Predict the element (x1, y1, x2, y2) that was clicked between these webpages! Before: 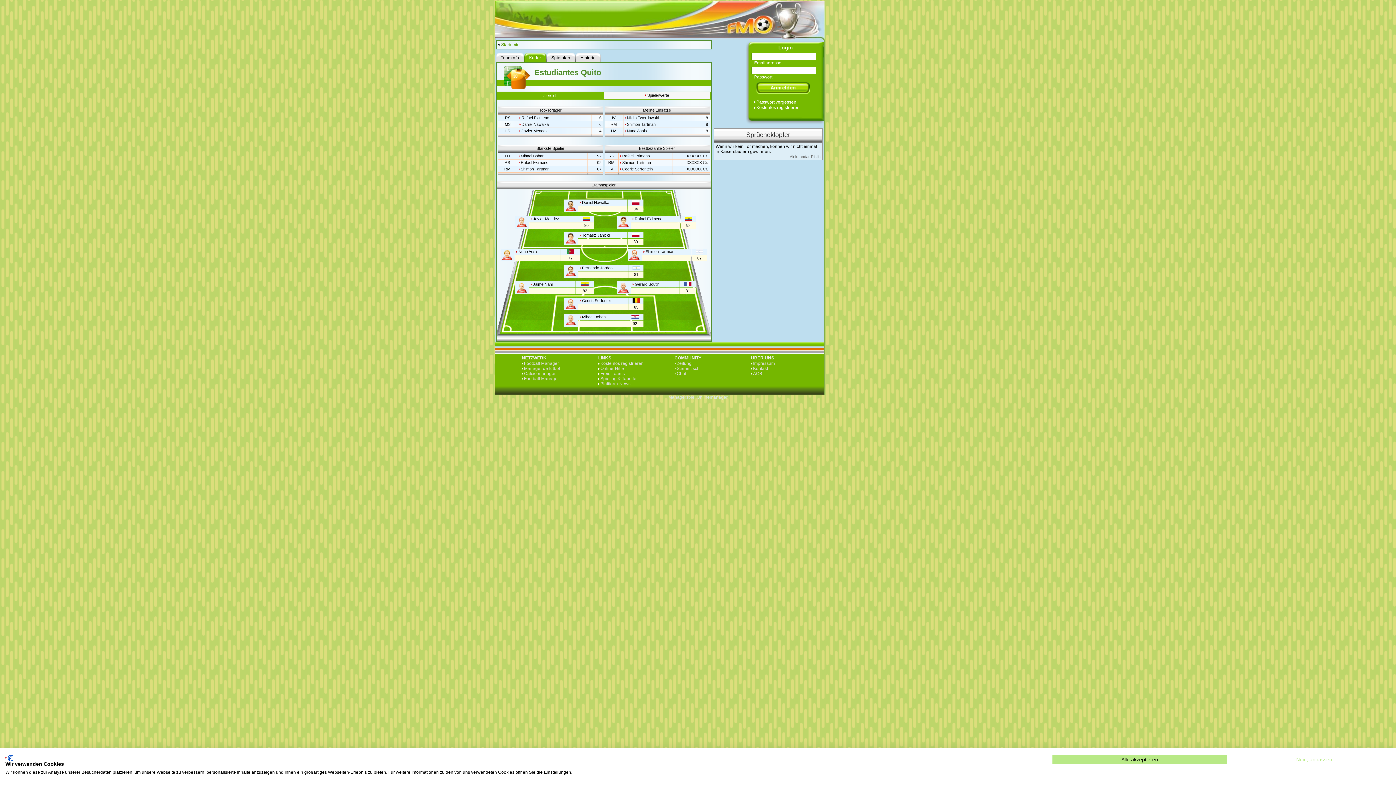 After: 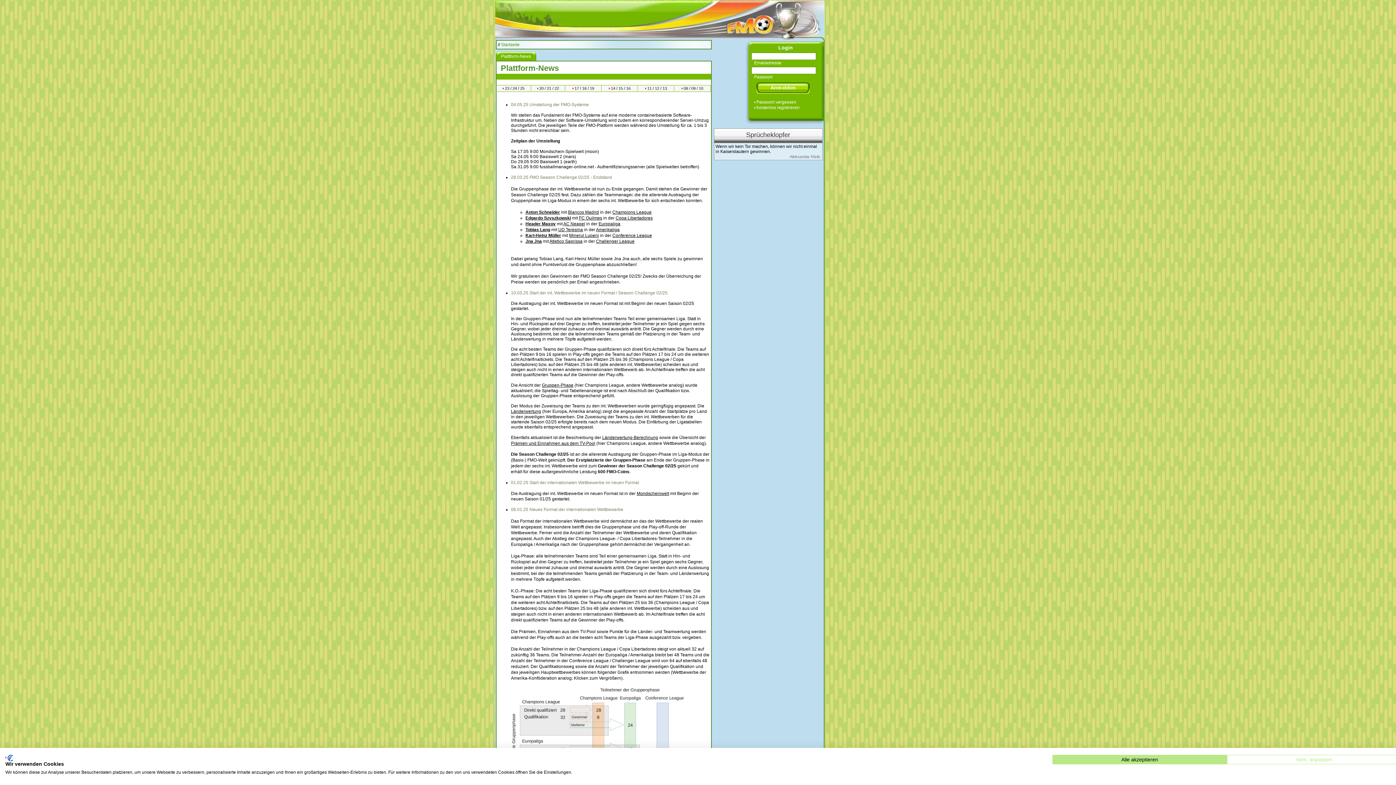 Action: bbox: (598, 381, 630, 386) label: Plattform-News